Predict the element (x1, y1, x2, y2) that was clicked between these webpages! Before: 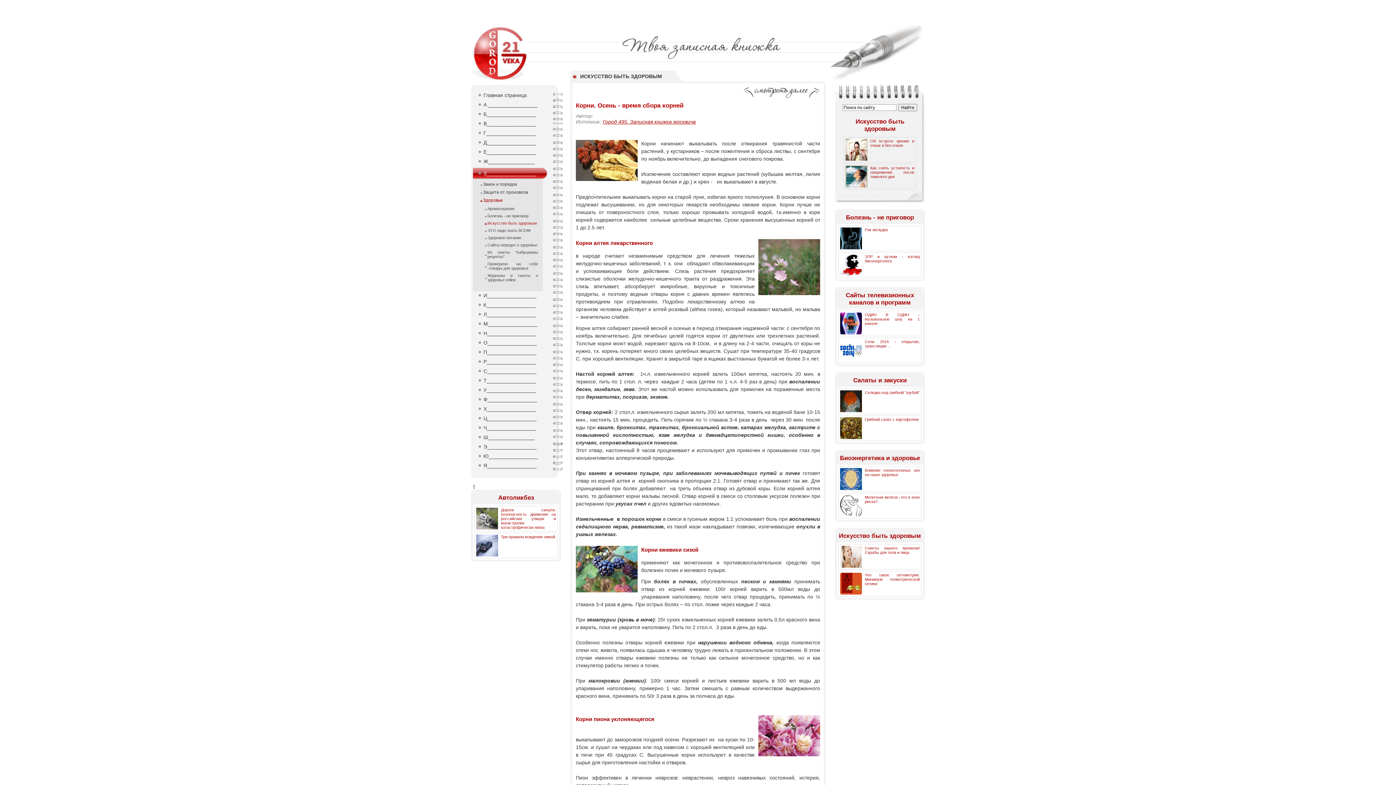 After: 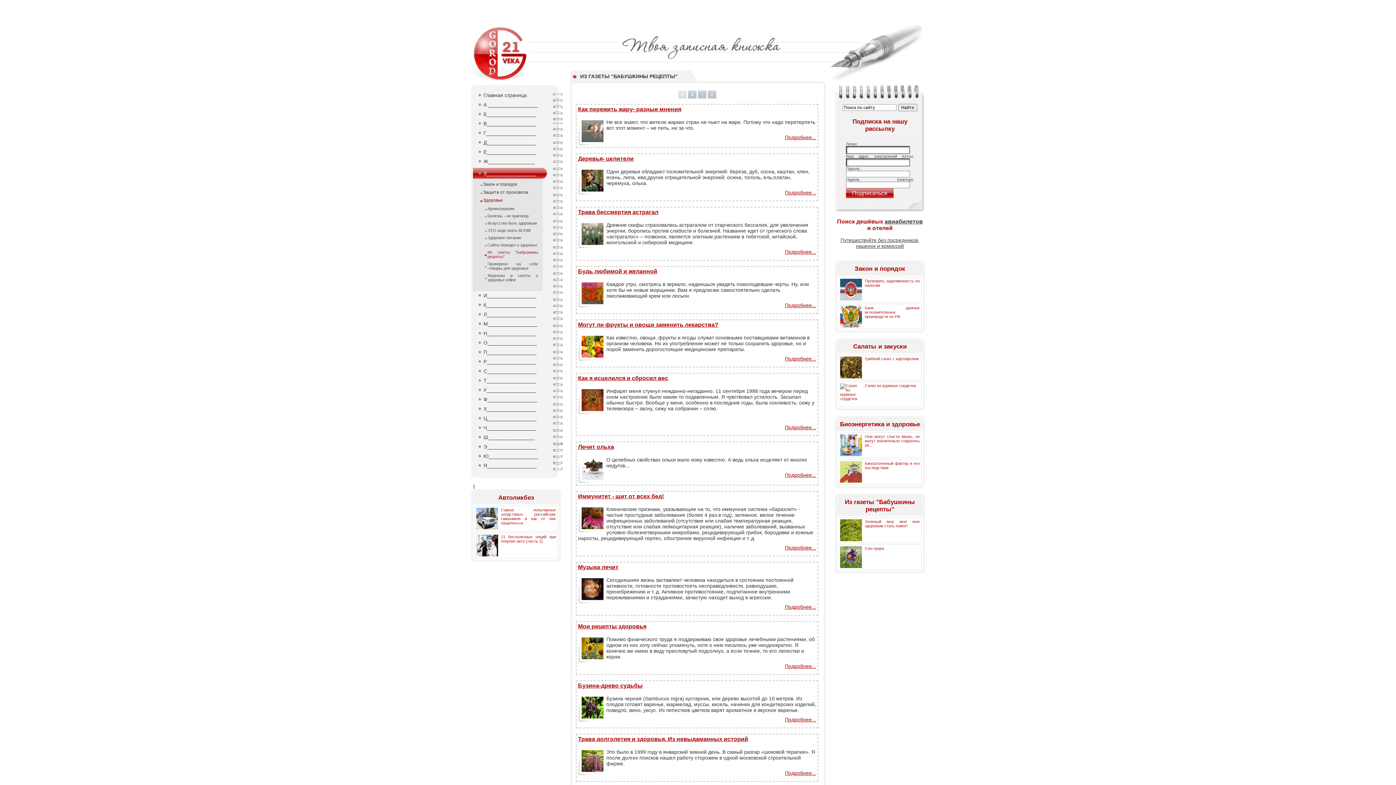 Action: label: Из газеты "Бабушкины рецепты" bbox: (484, 250, 538, 260)